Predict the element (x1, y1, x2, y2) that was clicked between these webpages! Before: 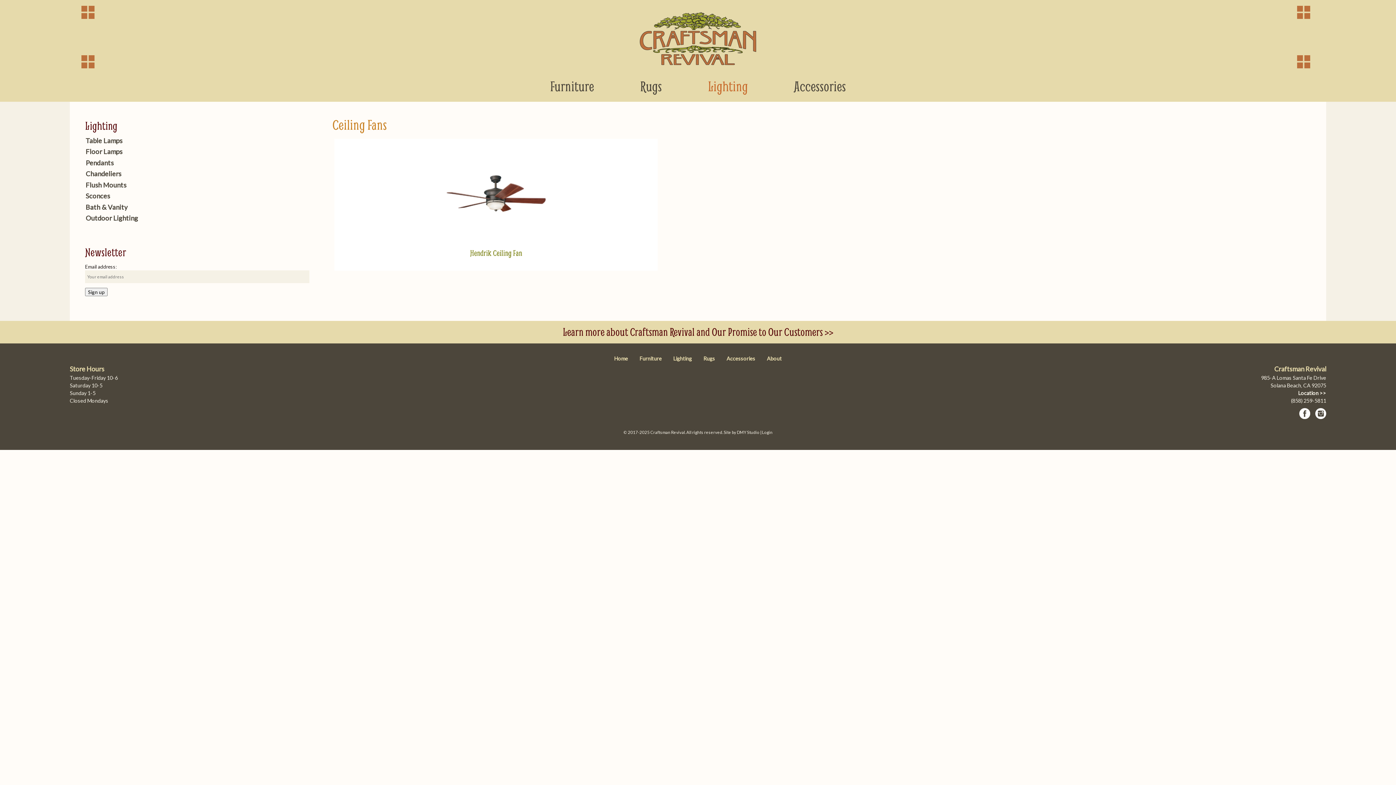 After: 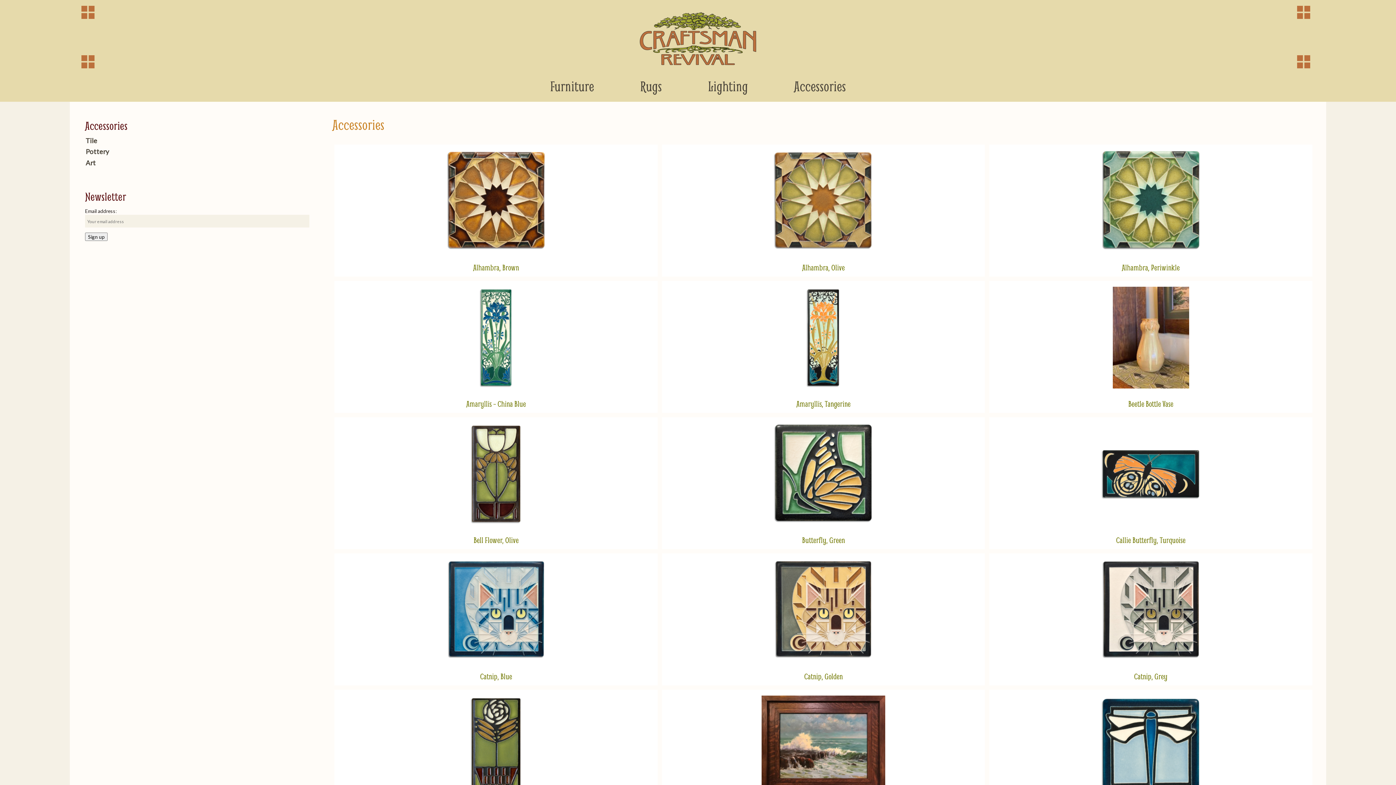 Action: bbox: (721, 353, 760, 364) label: Accessories